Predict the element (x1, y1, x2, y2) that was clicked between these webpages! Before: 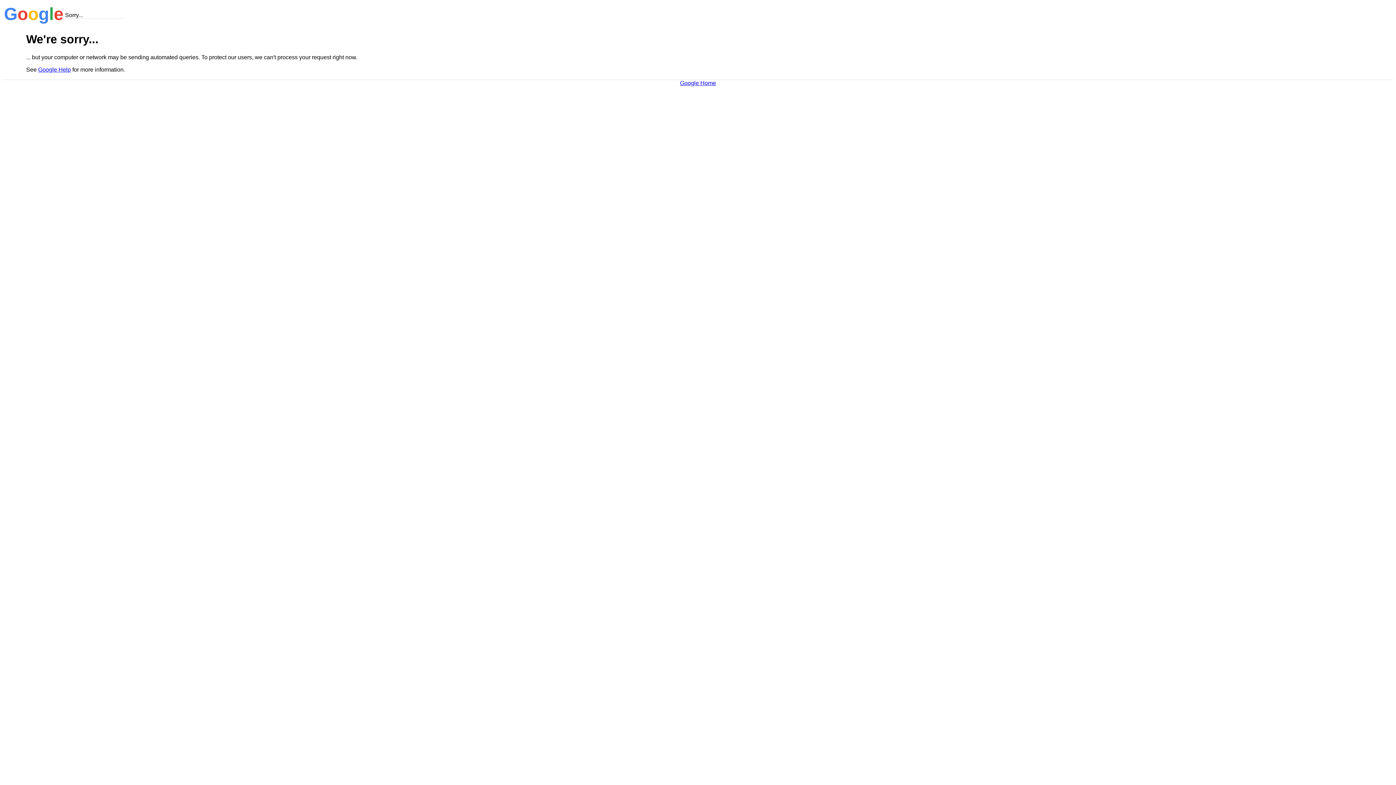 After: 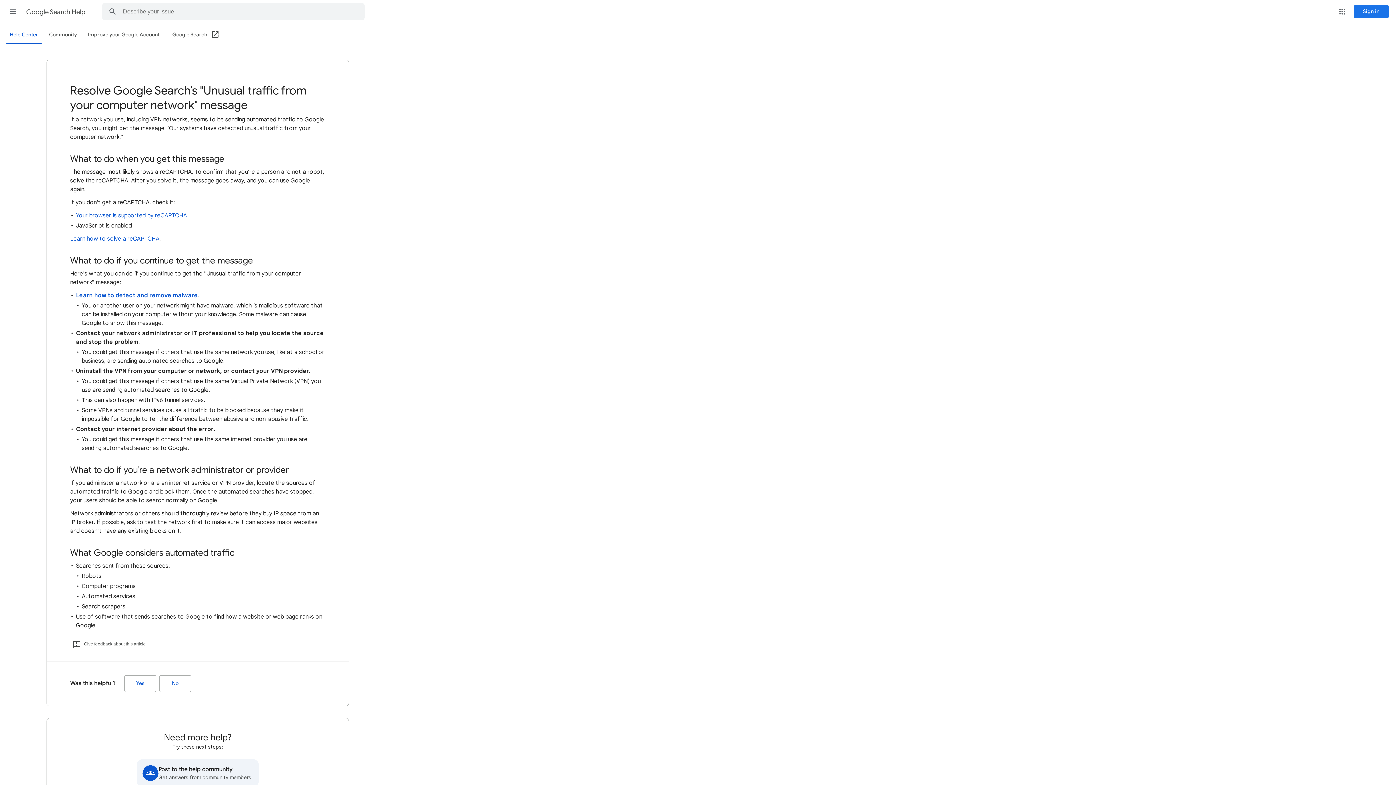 Action: label: Google Help bbox: (38, 66, 70, 72)